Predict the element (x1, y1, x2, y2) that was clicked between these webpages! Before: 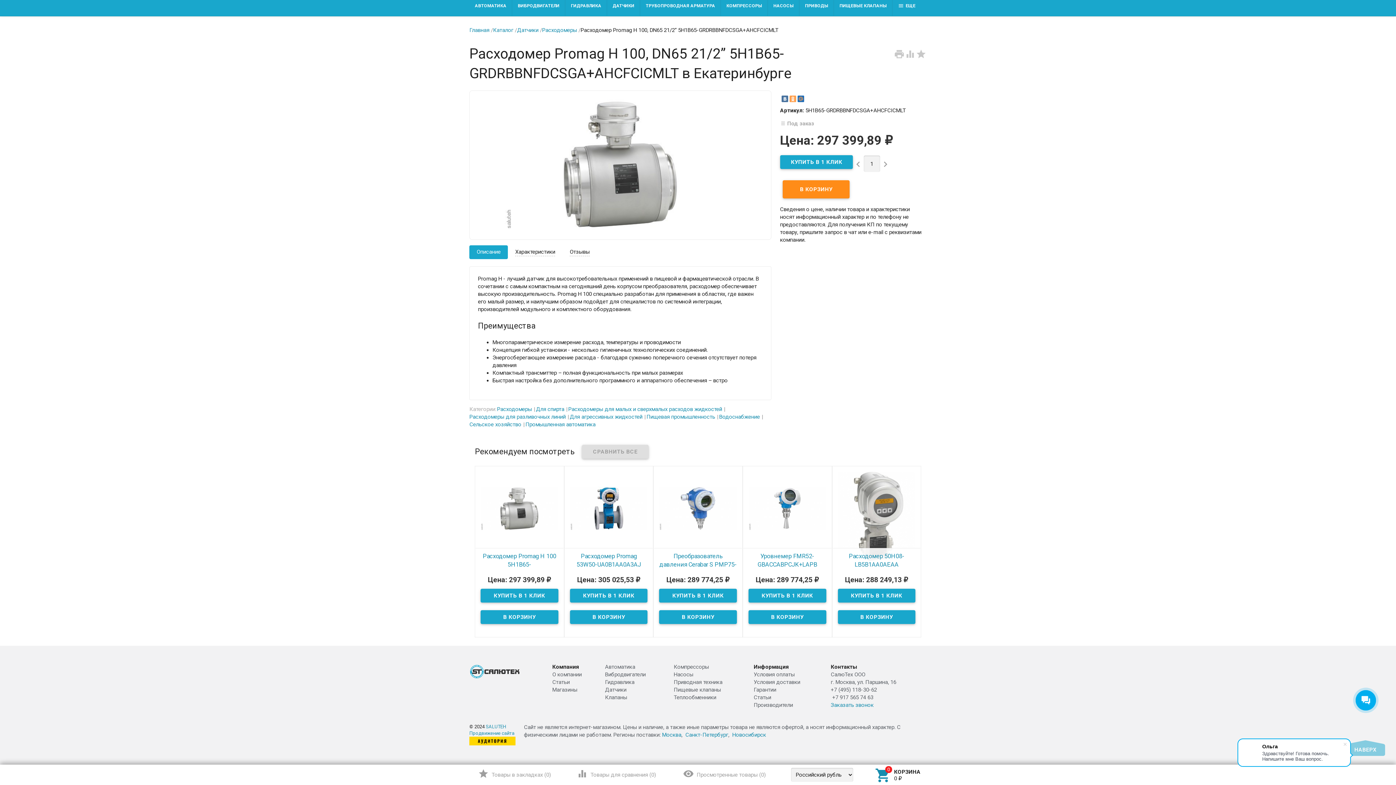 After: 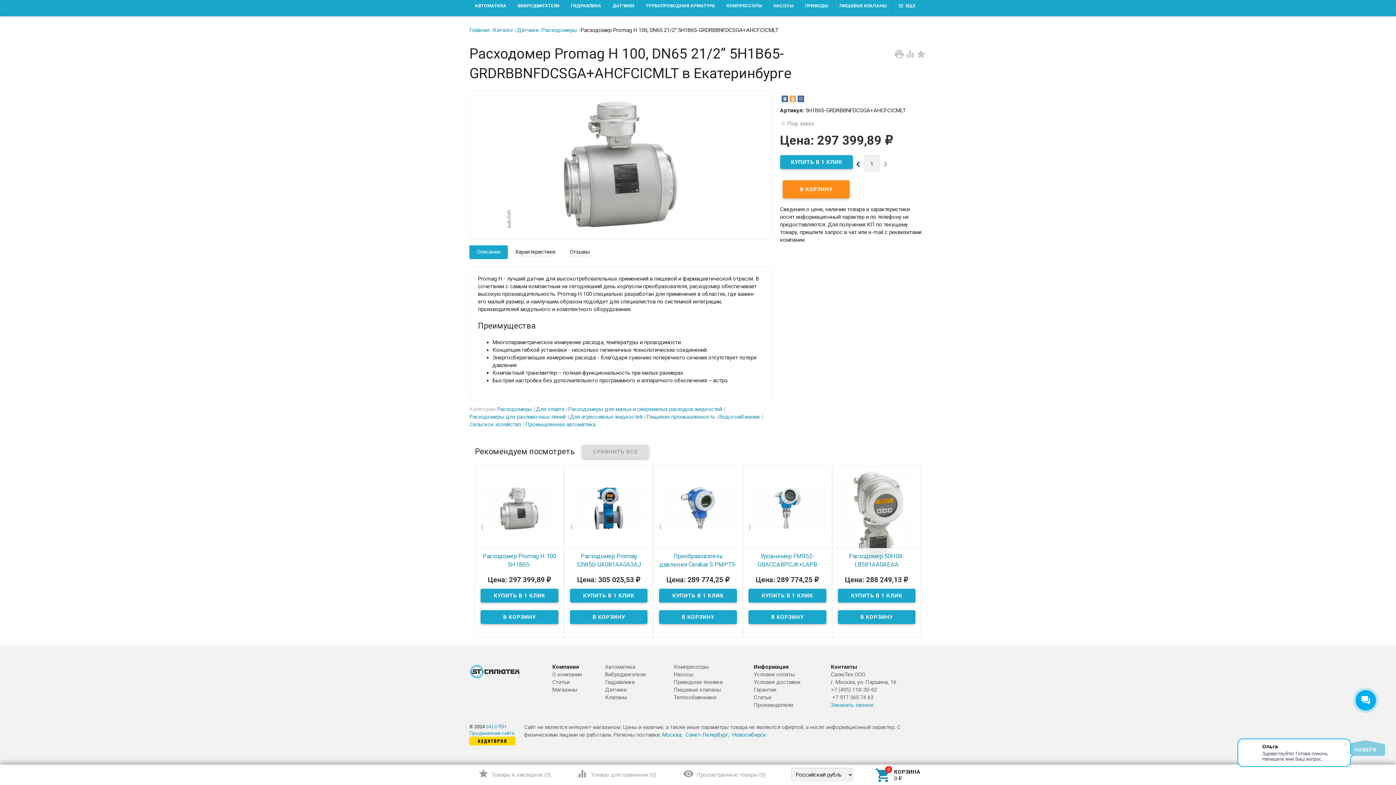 Action: bbox: (852, 156, 863, 170) label: 